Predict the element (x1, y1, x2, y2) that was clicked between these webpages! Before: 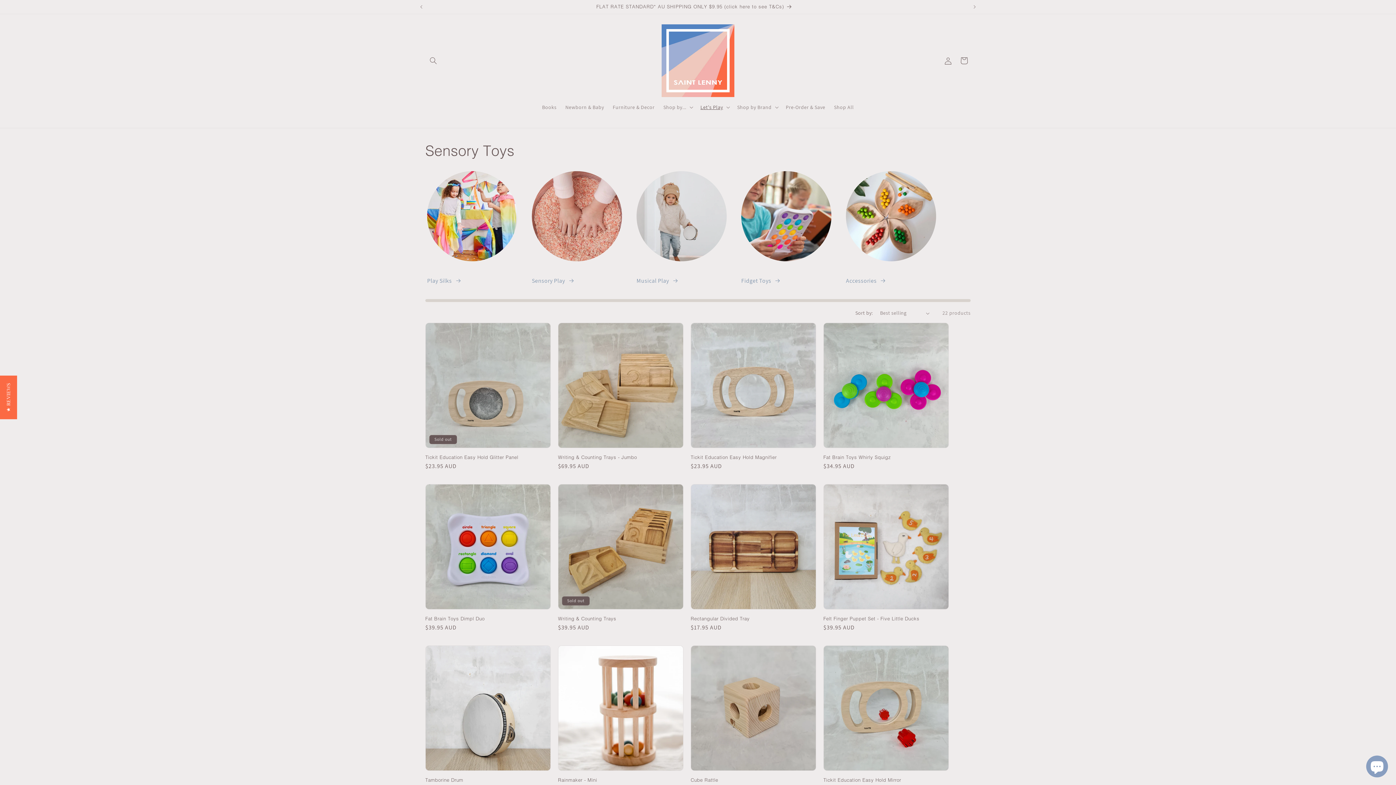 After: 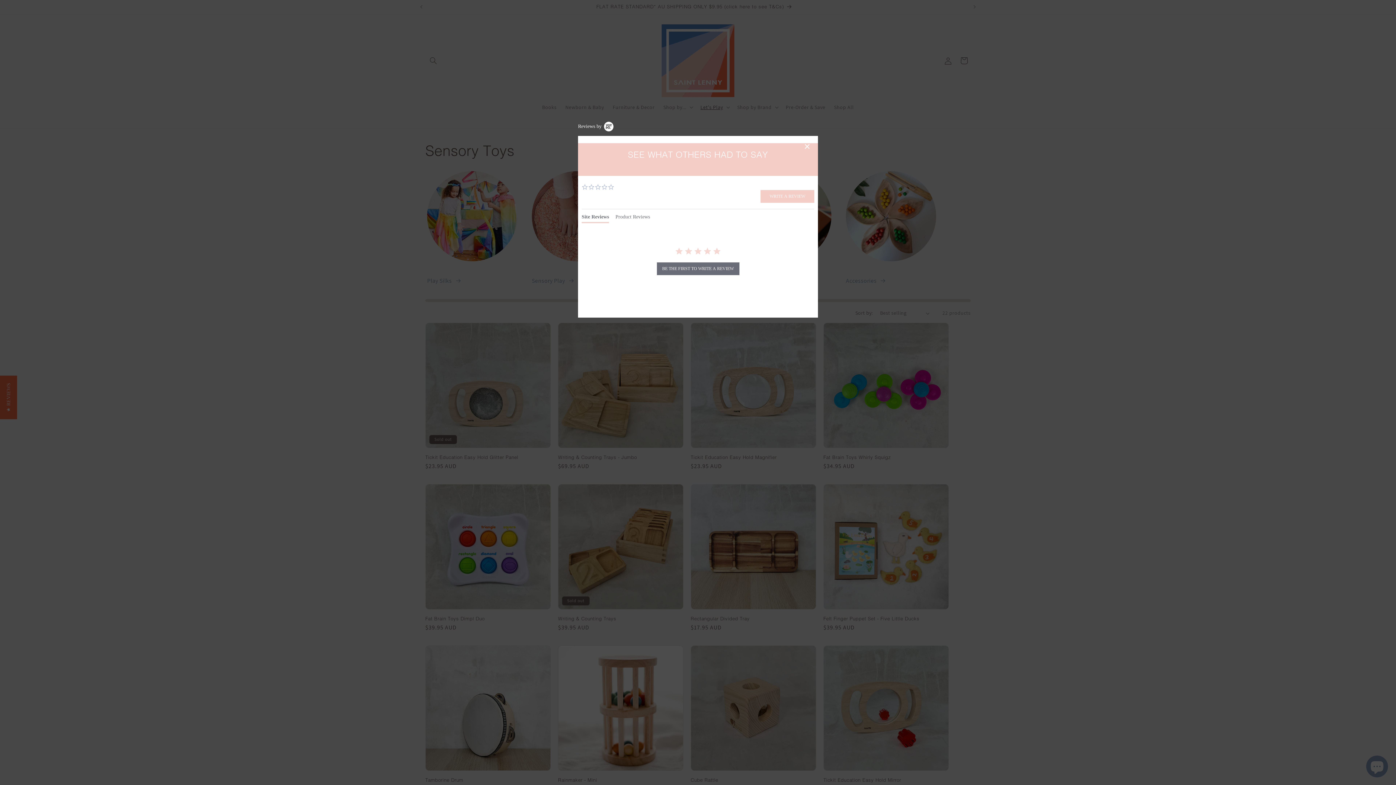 Action: bbox: (0, 375, 17, 419) label: ★ REVIEWS